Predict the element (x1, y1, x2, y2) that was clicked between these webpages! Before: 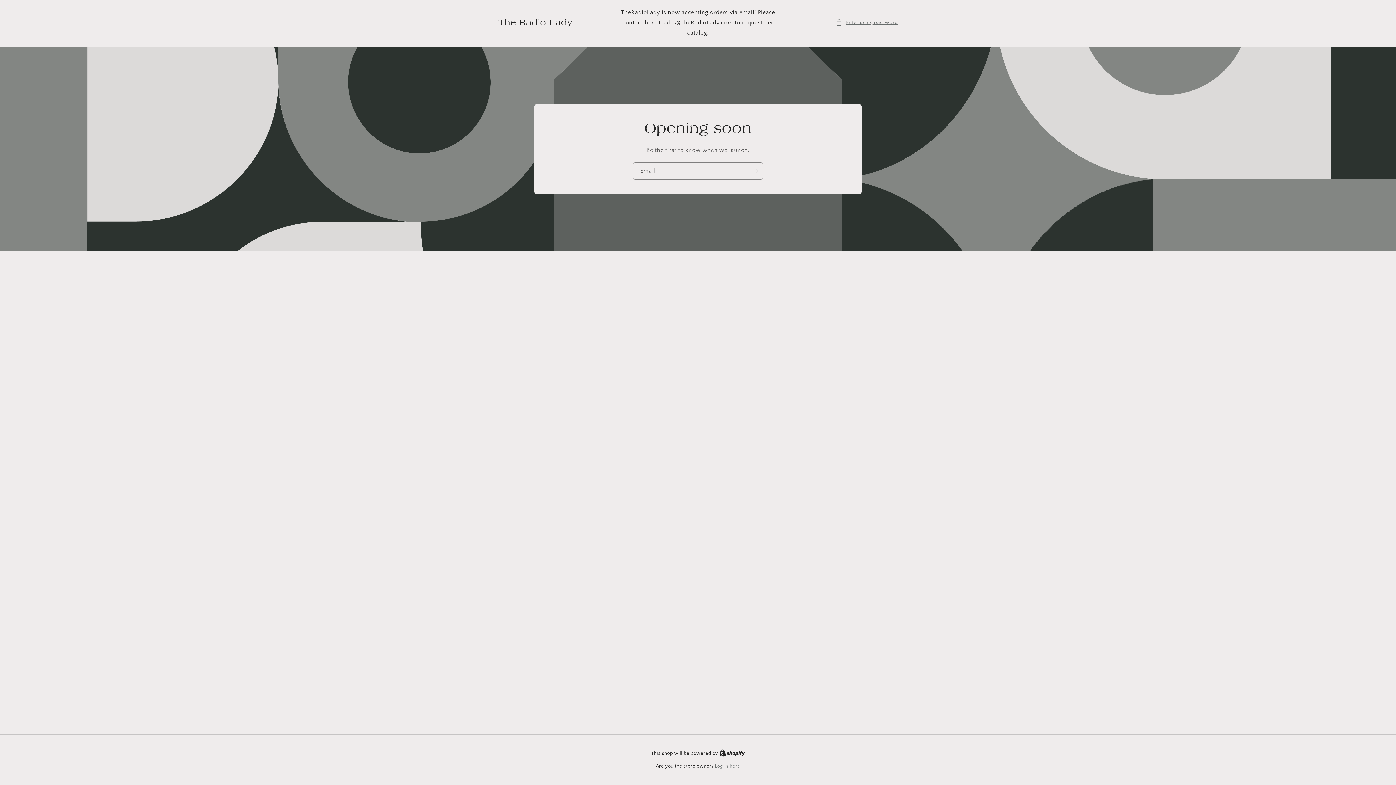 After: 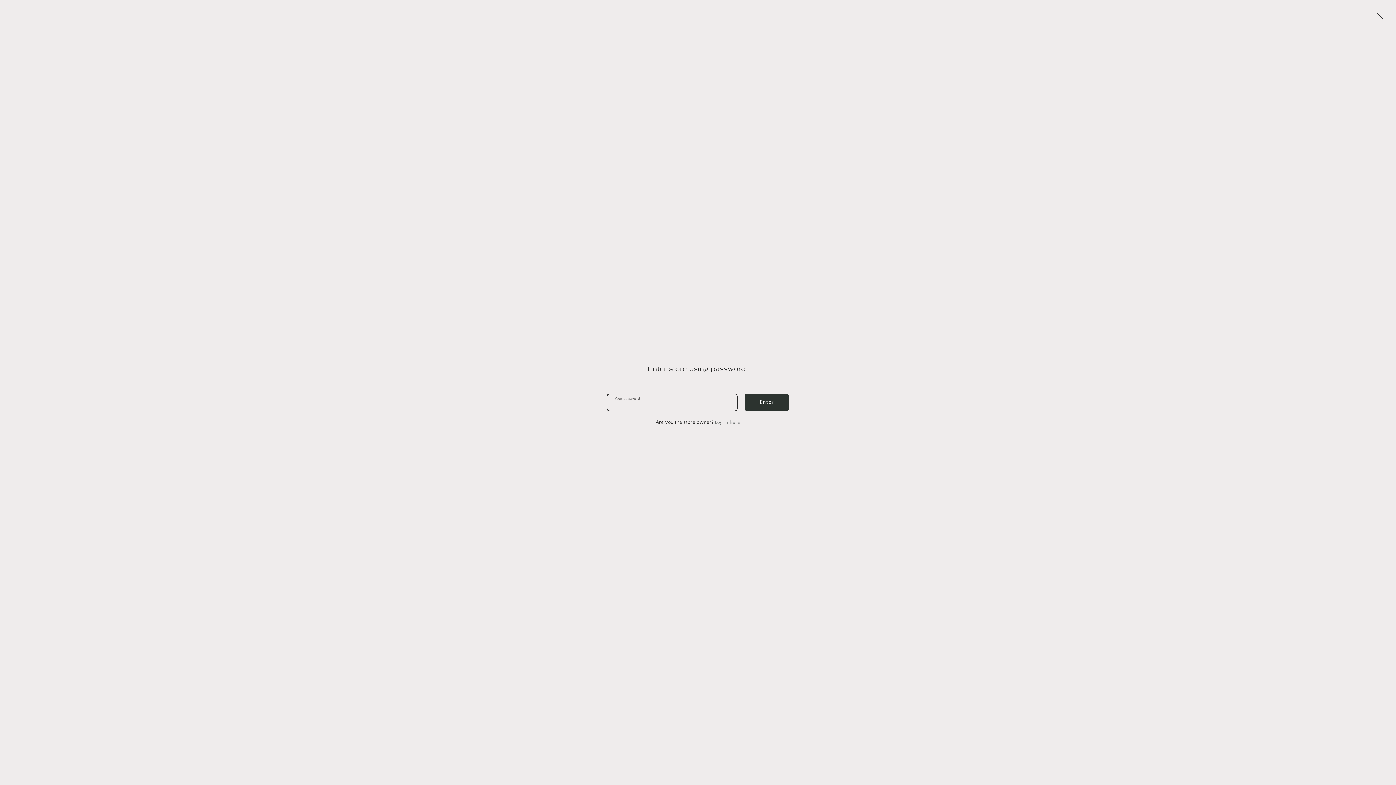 Action: bbox: (835, 18, 898, 27) label: Enter using password